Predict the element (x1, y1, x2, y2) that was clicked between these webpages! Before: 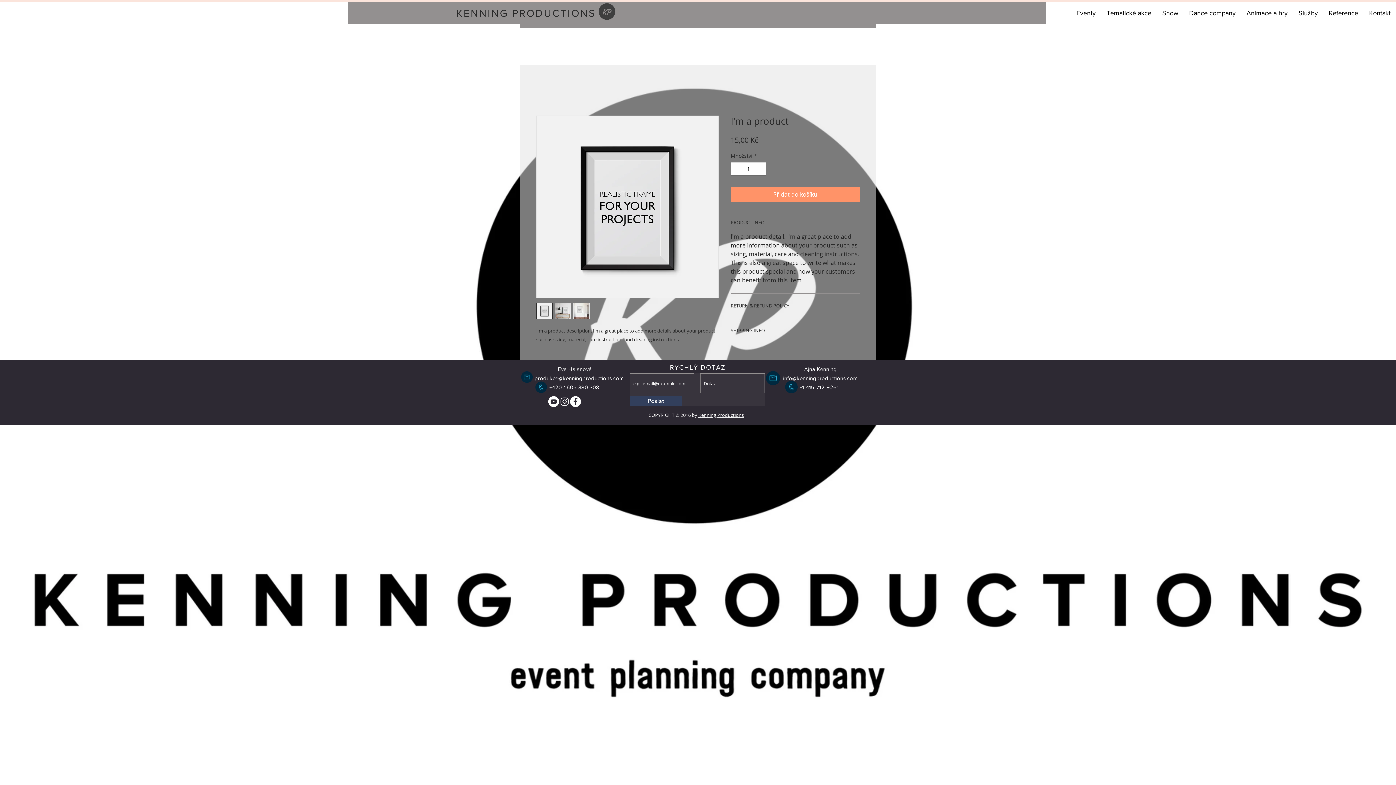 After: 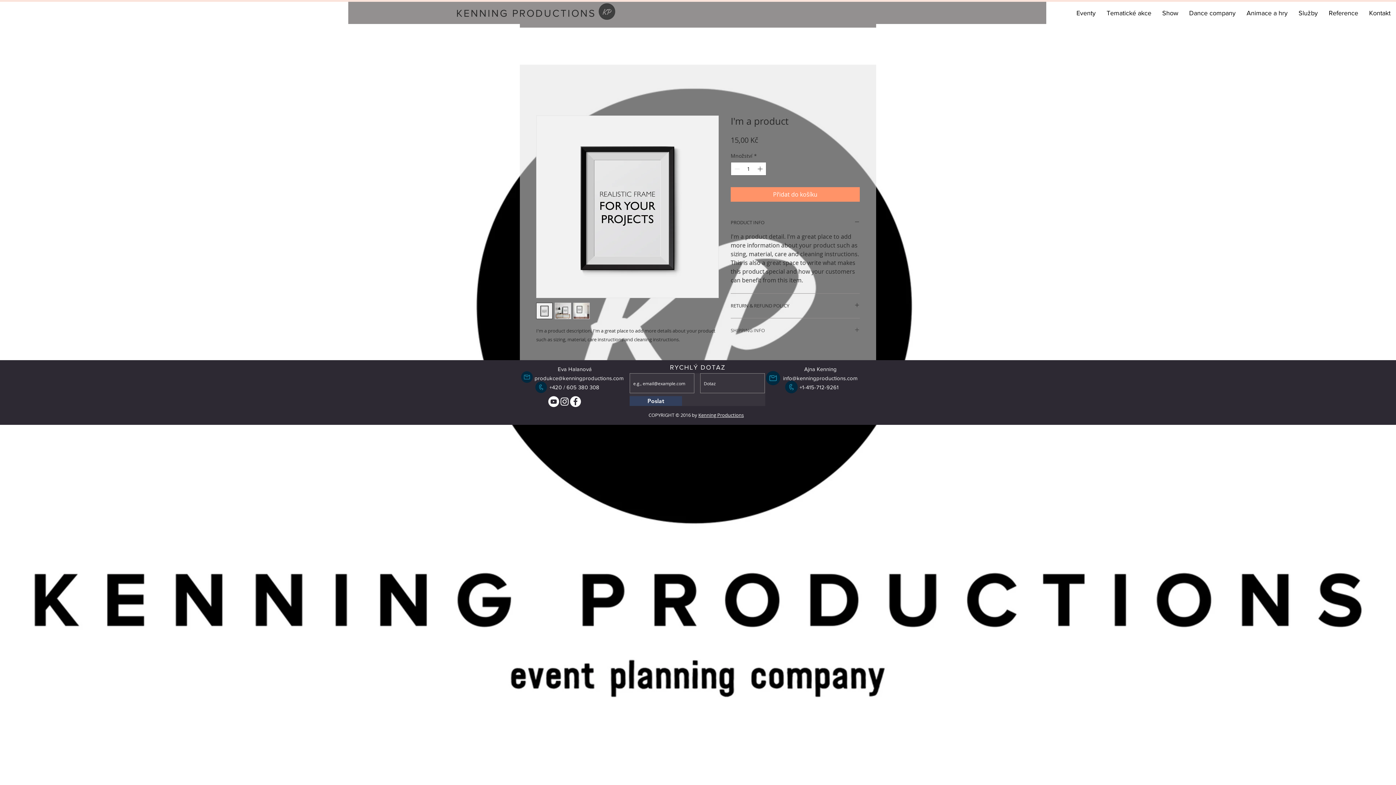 Action: label: SHIPPING INFO bbox: (730, 327, 860, 334)